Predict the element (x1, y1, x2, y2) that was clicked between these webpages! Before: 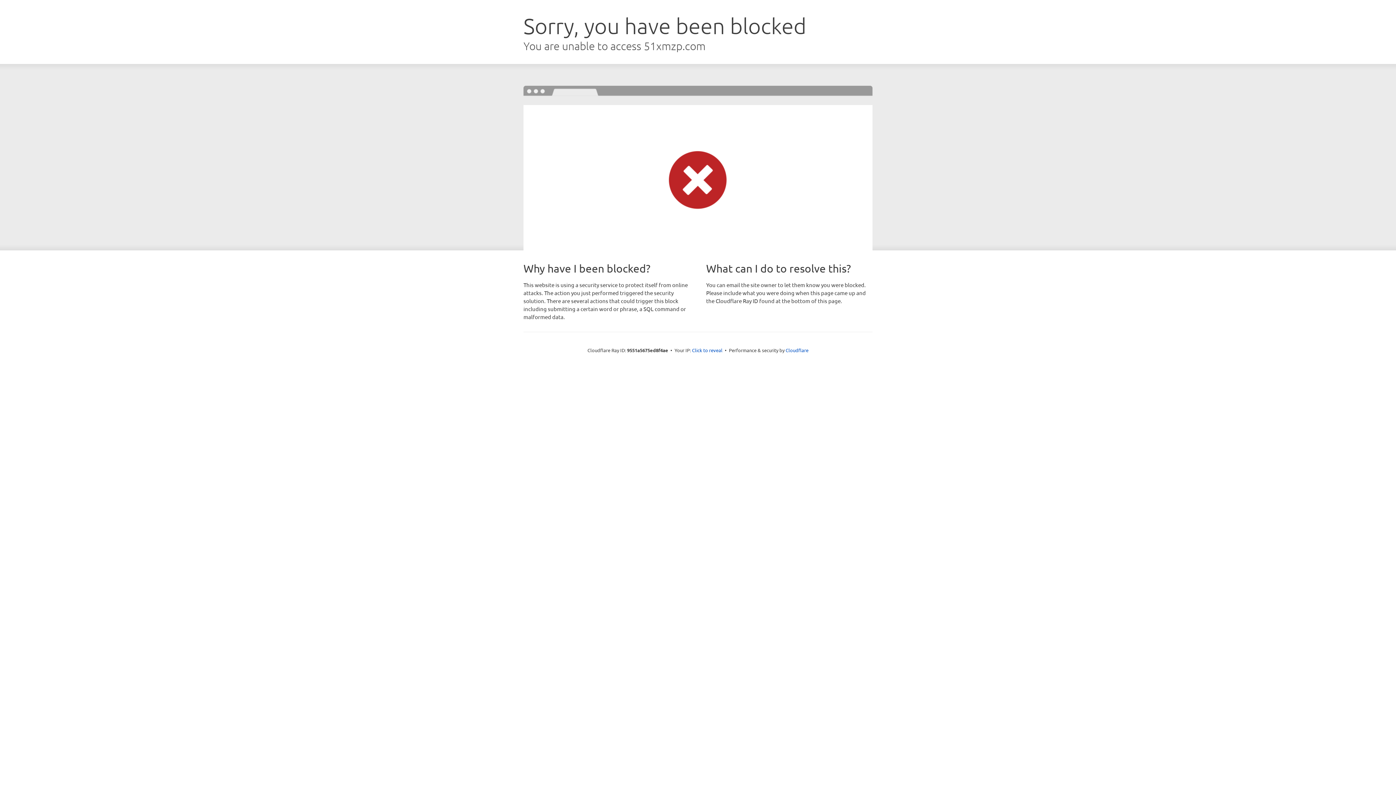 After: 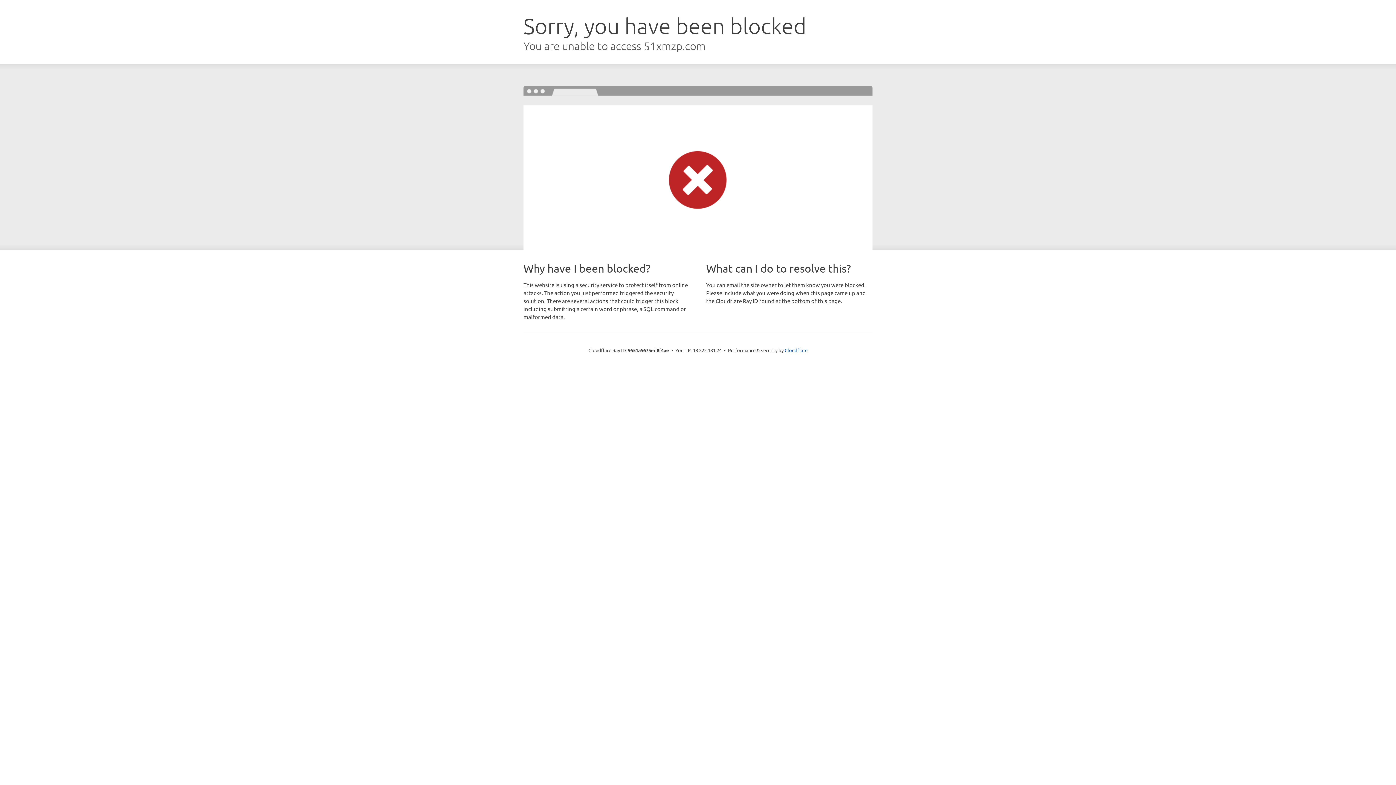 Action: label: Click to reveal bbox: (692, 346, 722, 353)